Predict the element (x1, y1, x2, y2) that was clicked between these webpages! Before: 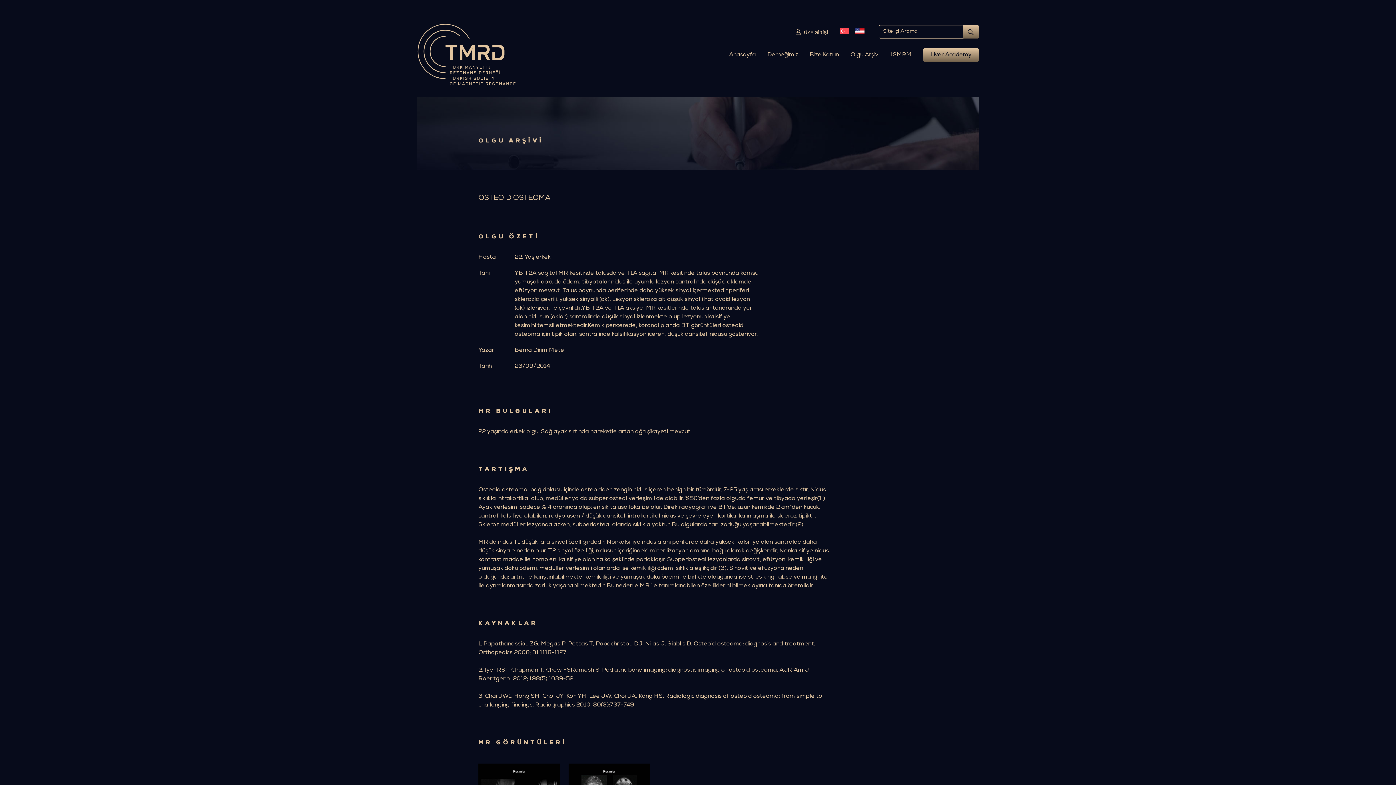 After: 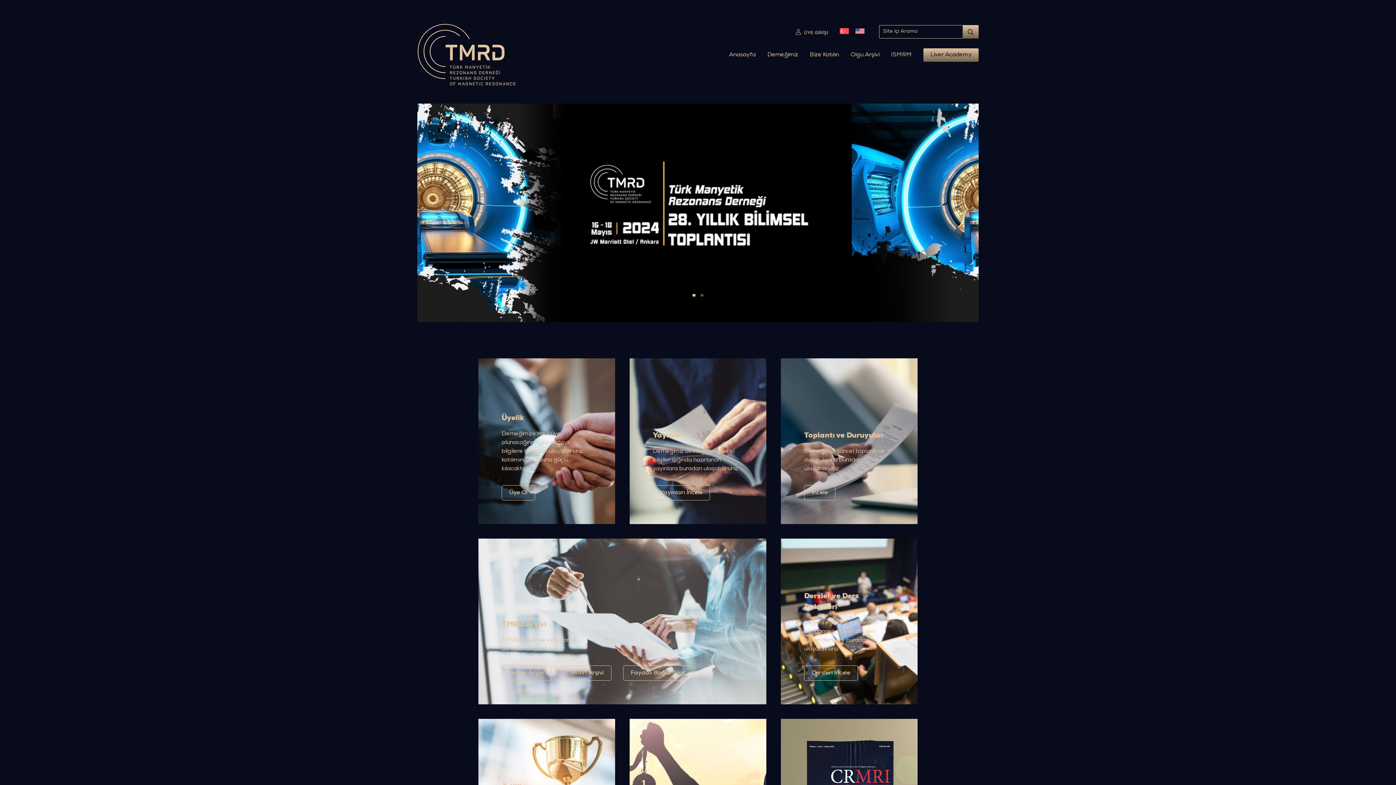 Action: bbox: (729, 52, 756, 58) label: Anasayfa